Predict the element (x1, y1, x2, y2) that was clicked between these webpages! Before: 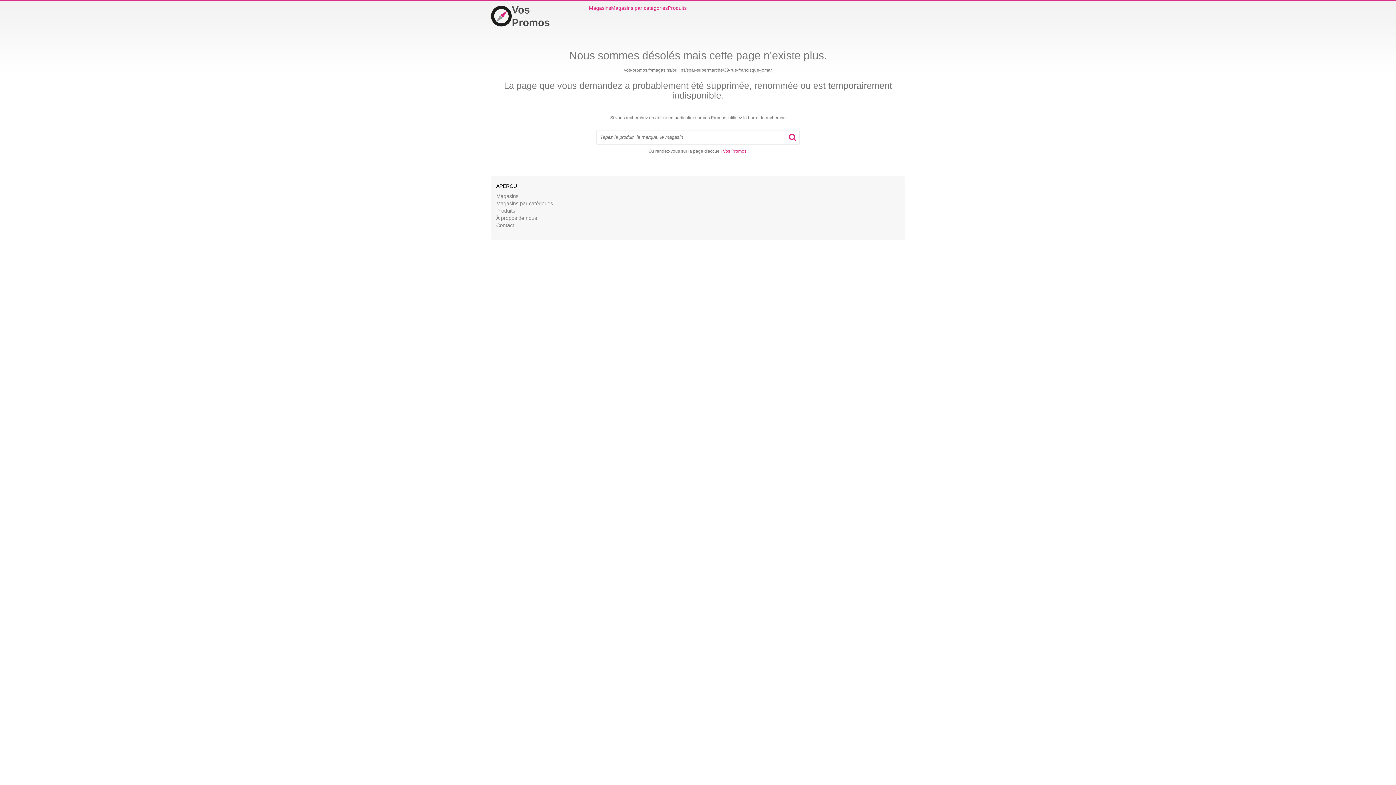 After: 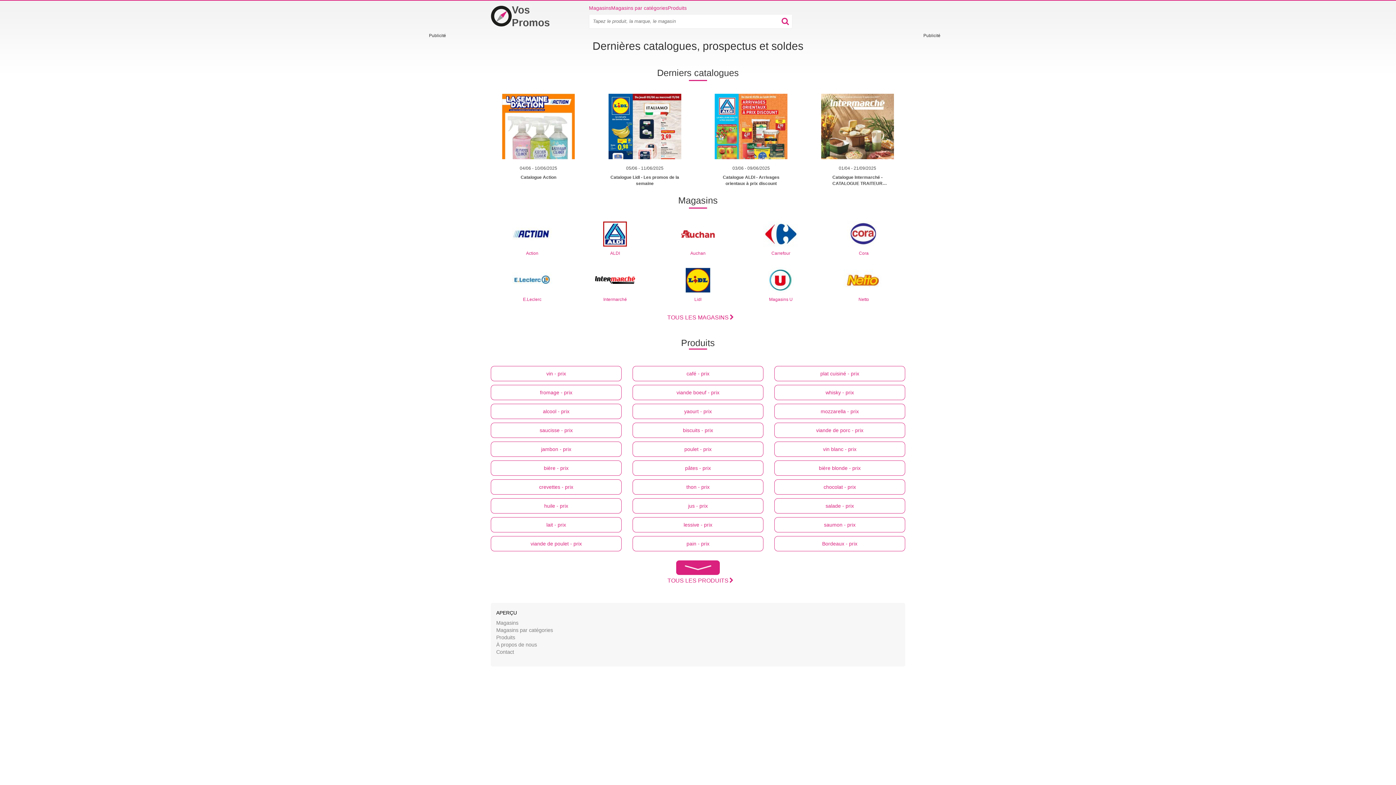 Action: bbox: (490, 3, 563, 29) label: Accueil